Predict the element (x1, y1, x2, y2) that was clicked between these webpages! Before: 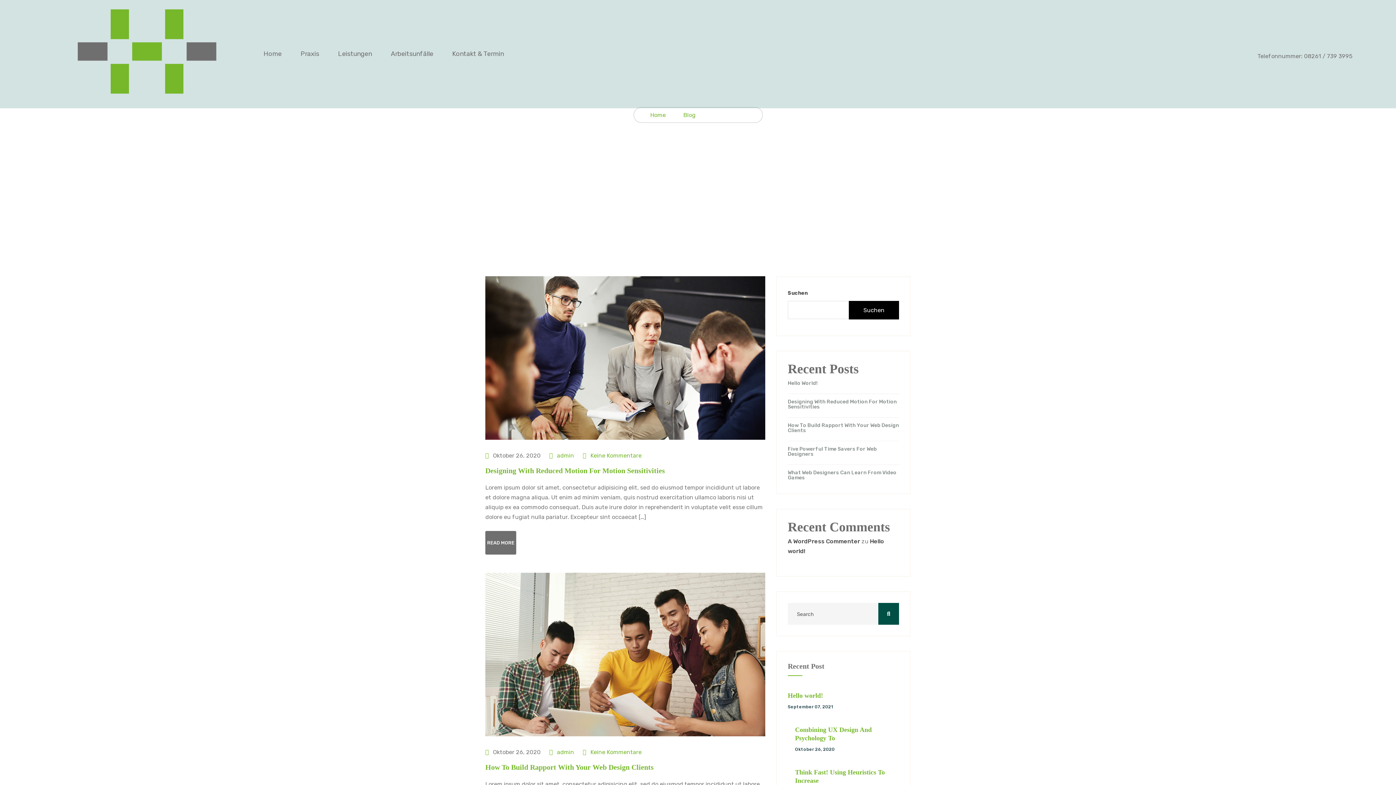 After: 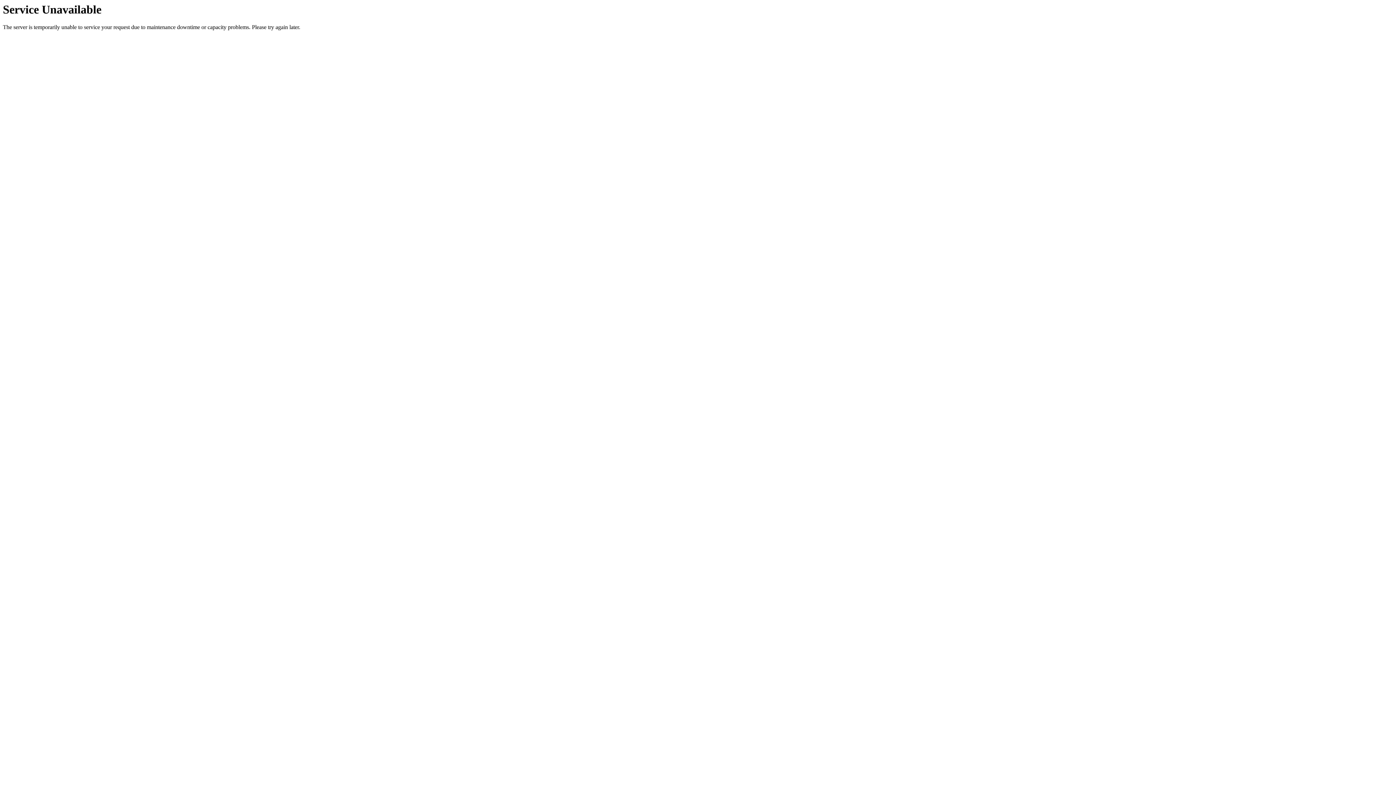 Action: bbox: (788, 423, 899, 433) label: How To Build Rapport With Your Web Design Clients